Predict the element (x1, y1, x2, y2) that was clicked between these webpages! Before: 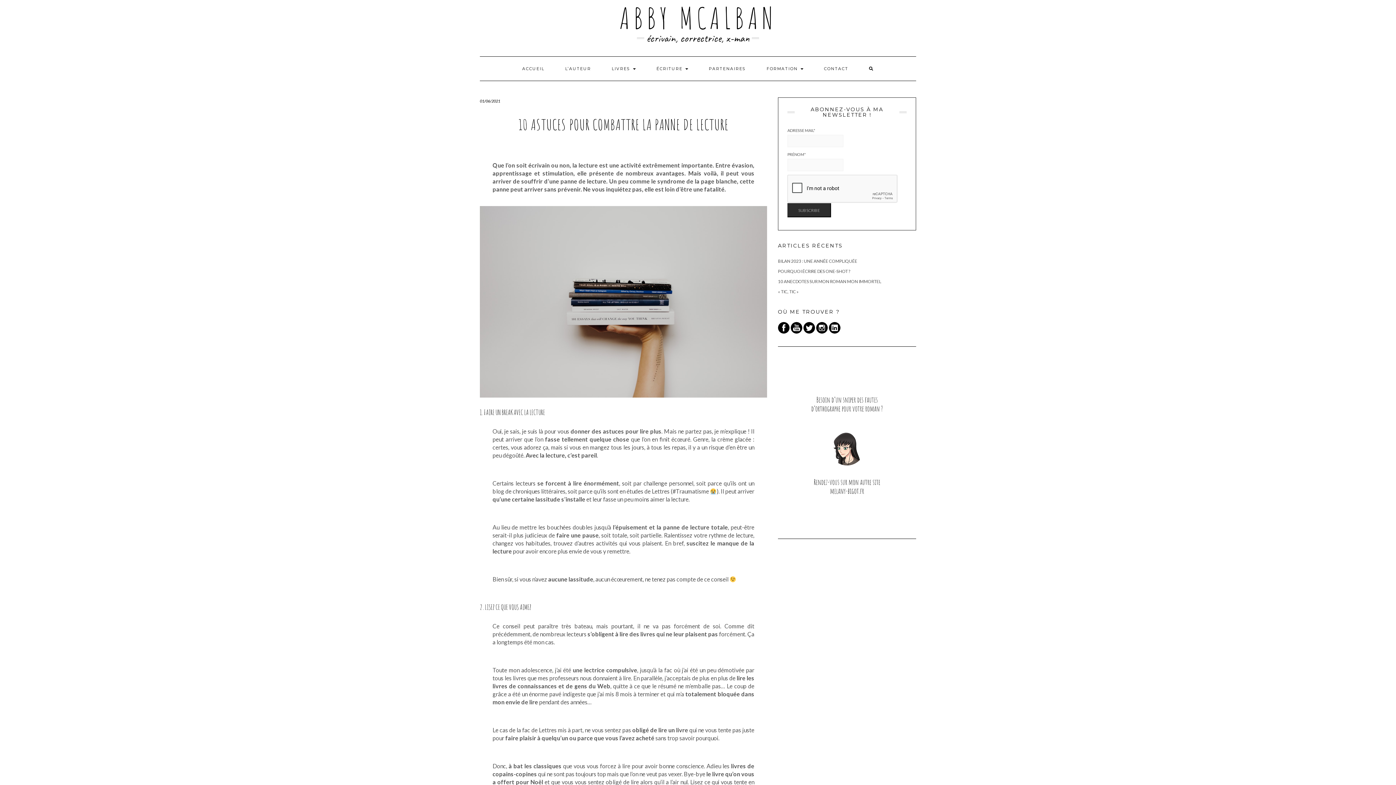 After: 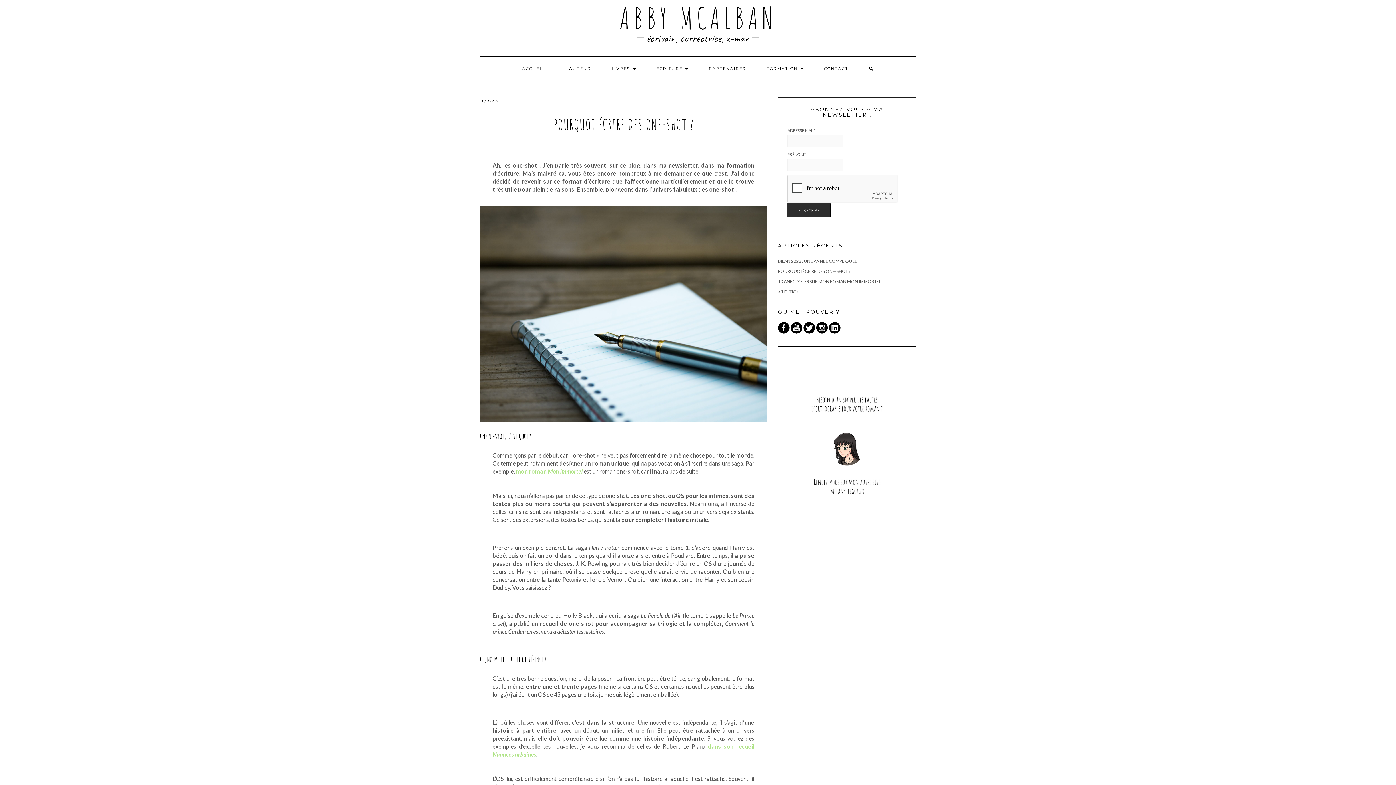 Action: bbox: (778, 268, 850, 274) label: POURQUOI ÉCRIRE DES ONE-SHOT ?